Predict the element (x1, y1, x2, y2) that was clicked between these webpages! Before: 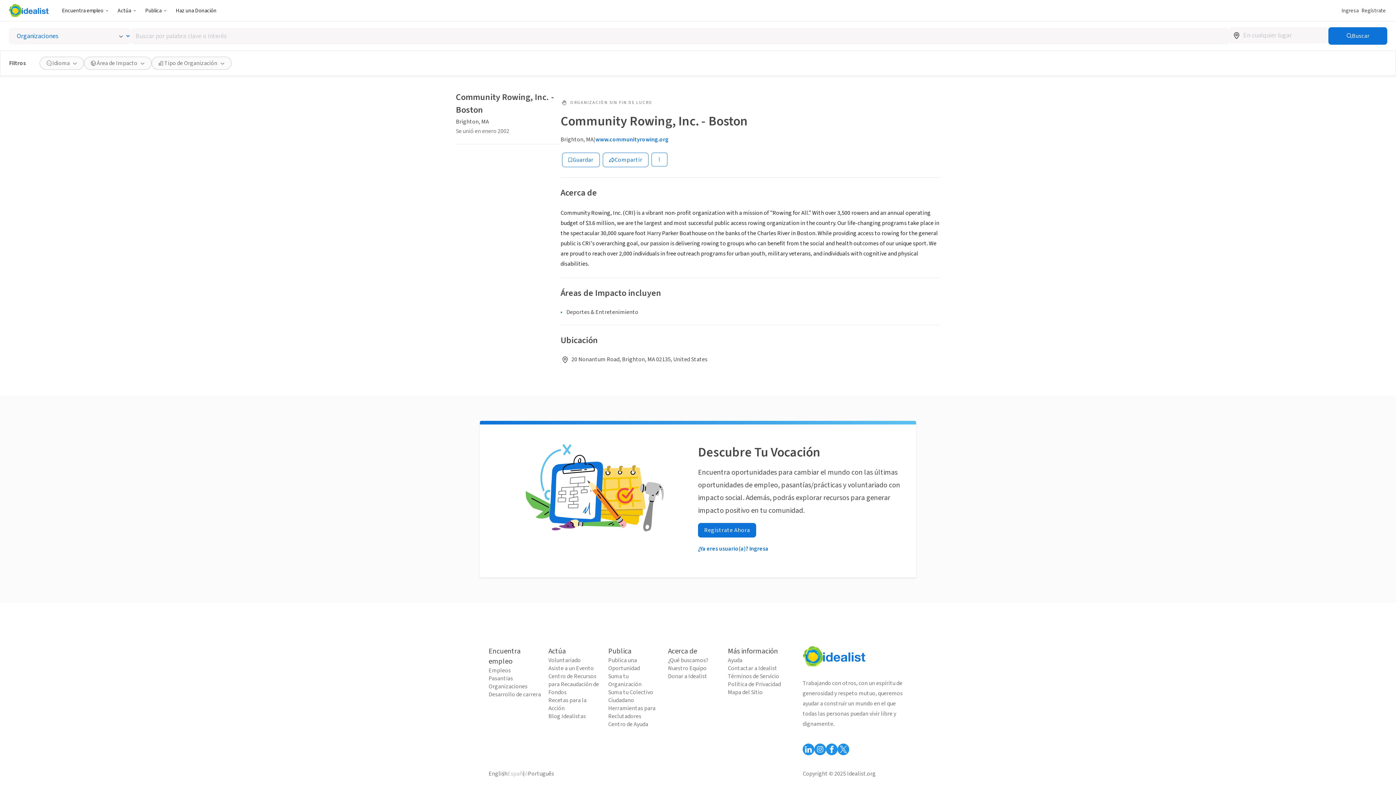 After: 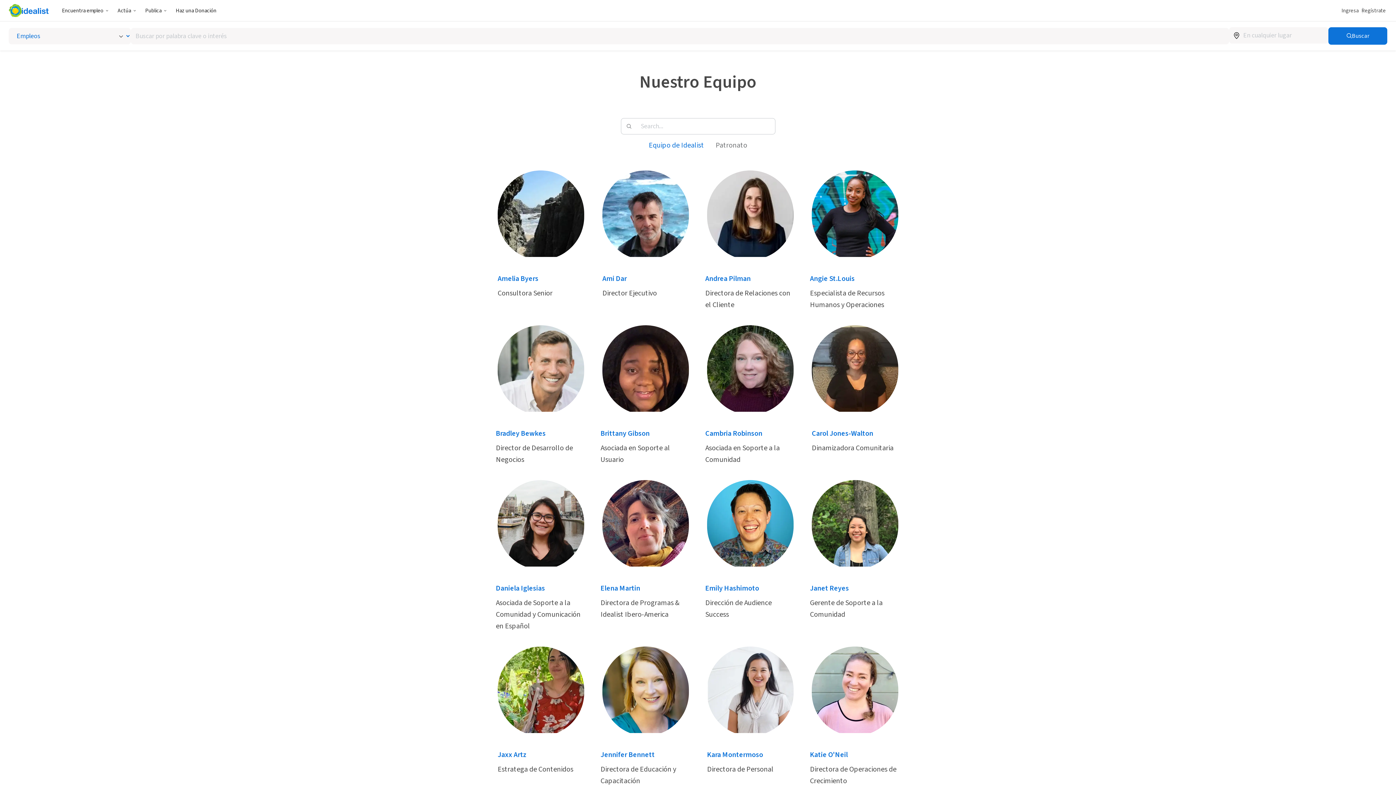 Action: bbox: (668, 664, 722, 672) label: Nuestro Equipo